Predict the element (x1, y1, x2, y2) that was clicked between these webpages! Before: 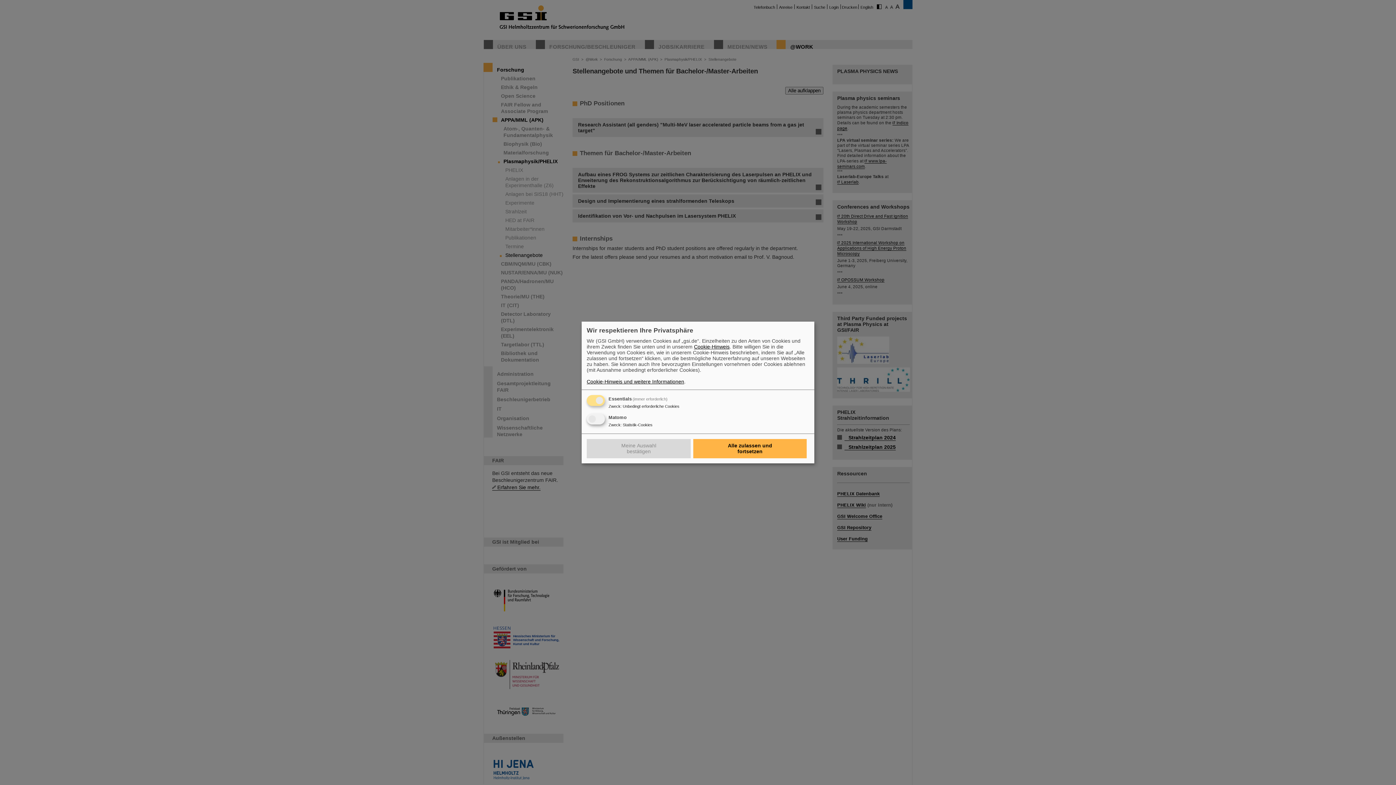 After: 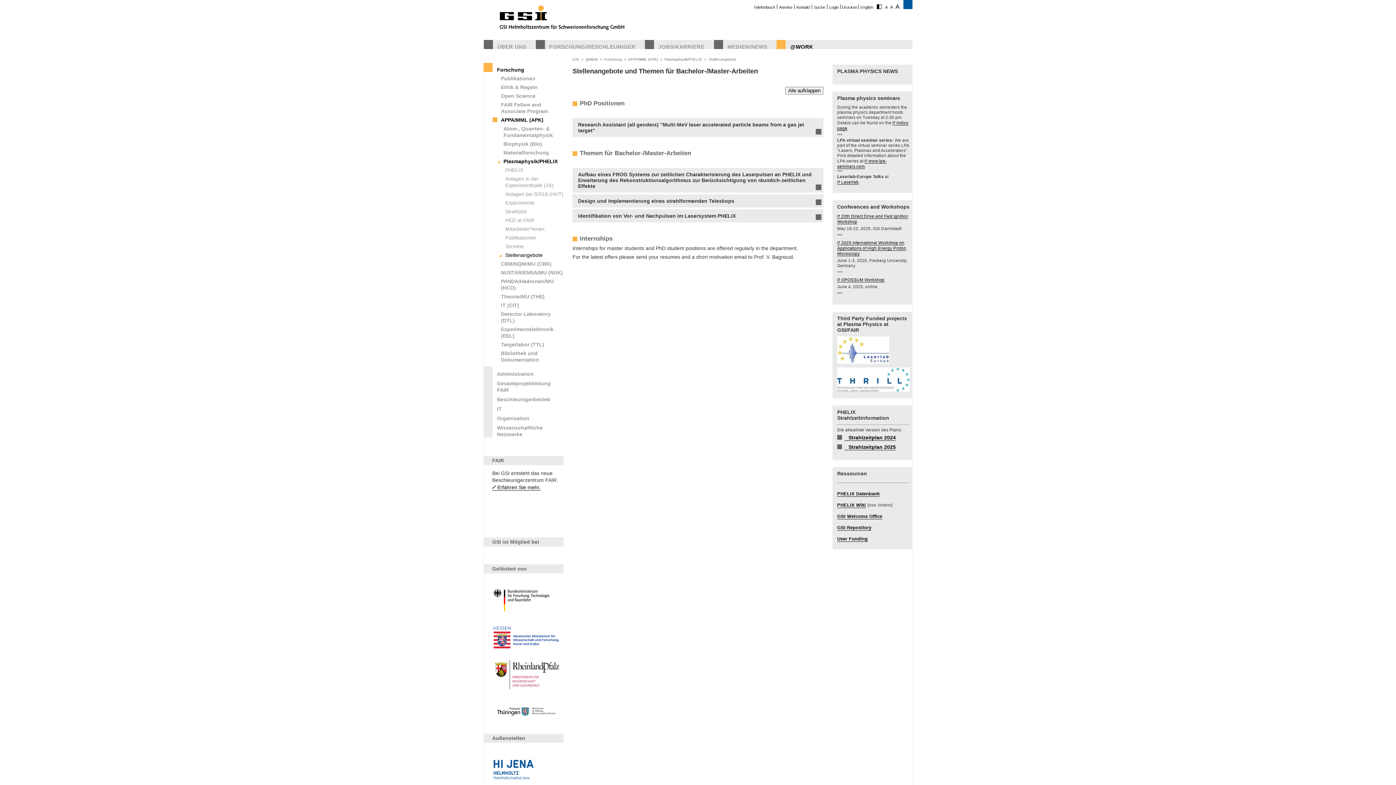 Action: bbox: (693, 439, 806, 458) label: Alle zulassen und fortsetzen